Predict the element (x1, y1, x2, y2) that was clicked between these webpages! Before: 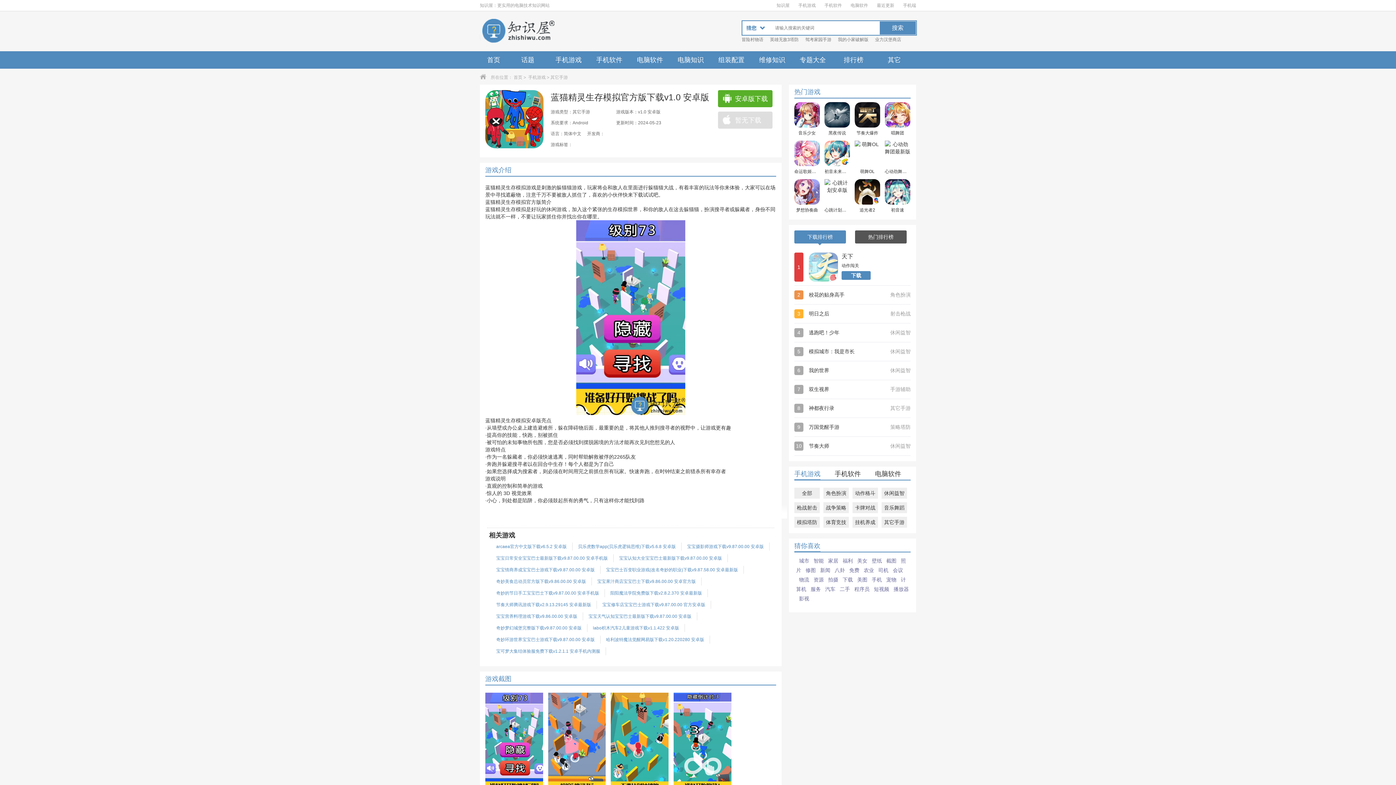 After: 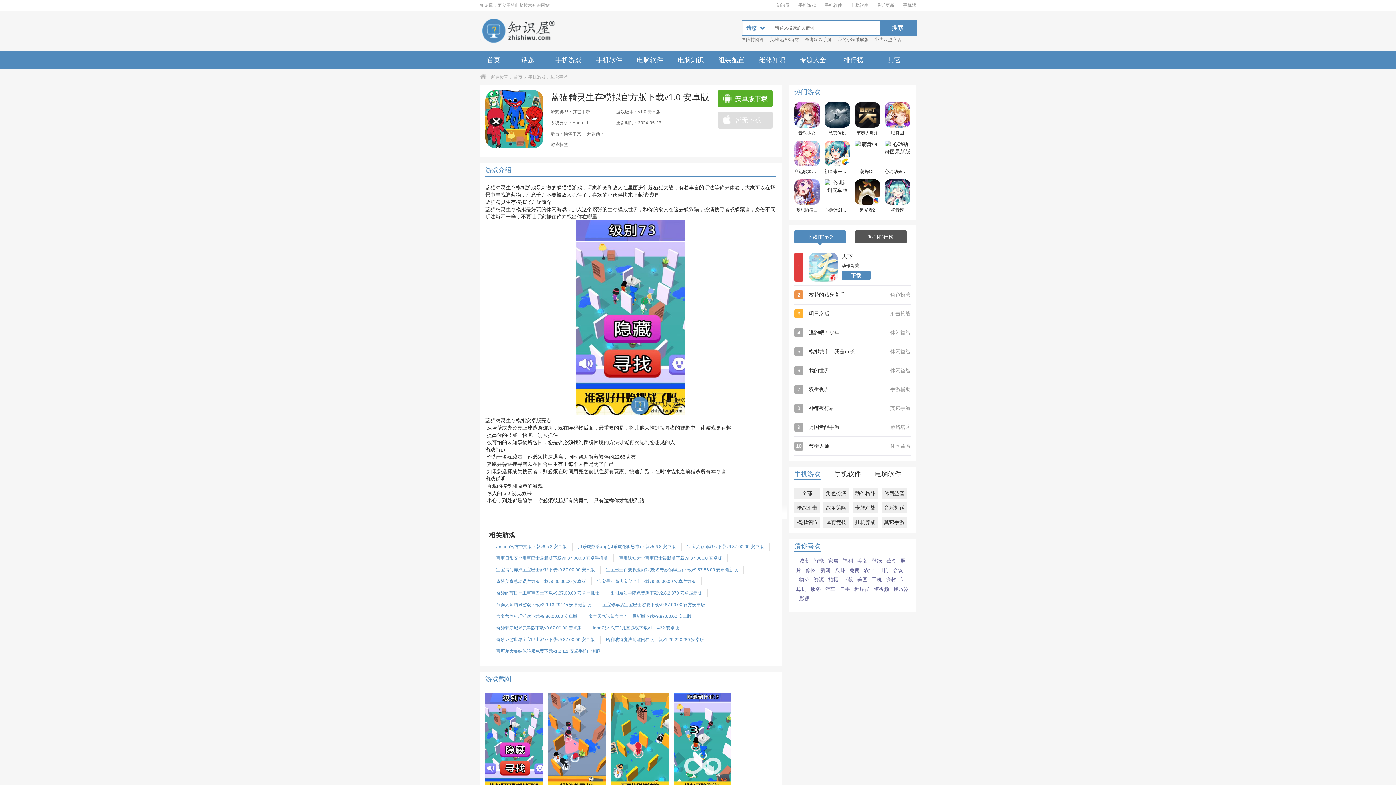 Action: label: 美女 bbox: (857, 558, 867, 564)